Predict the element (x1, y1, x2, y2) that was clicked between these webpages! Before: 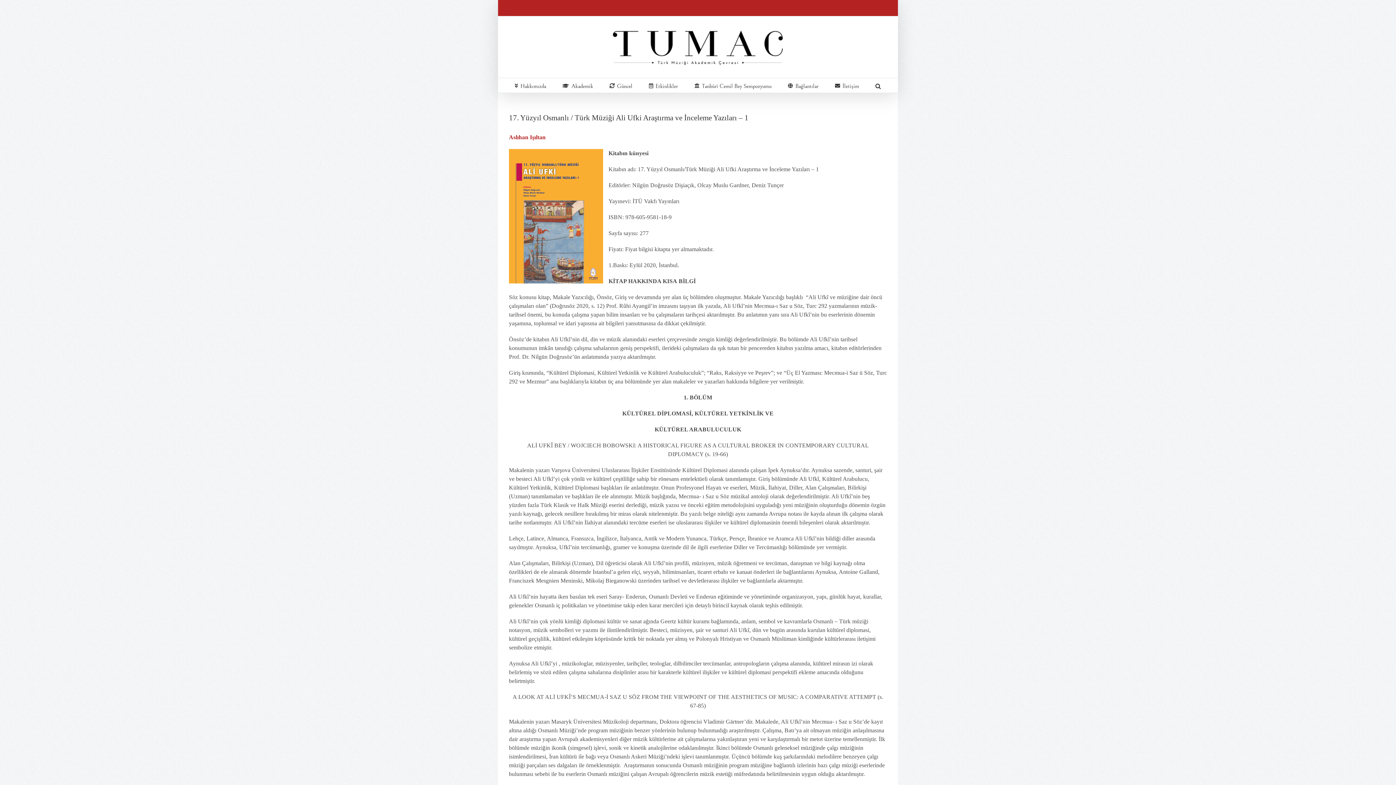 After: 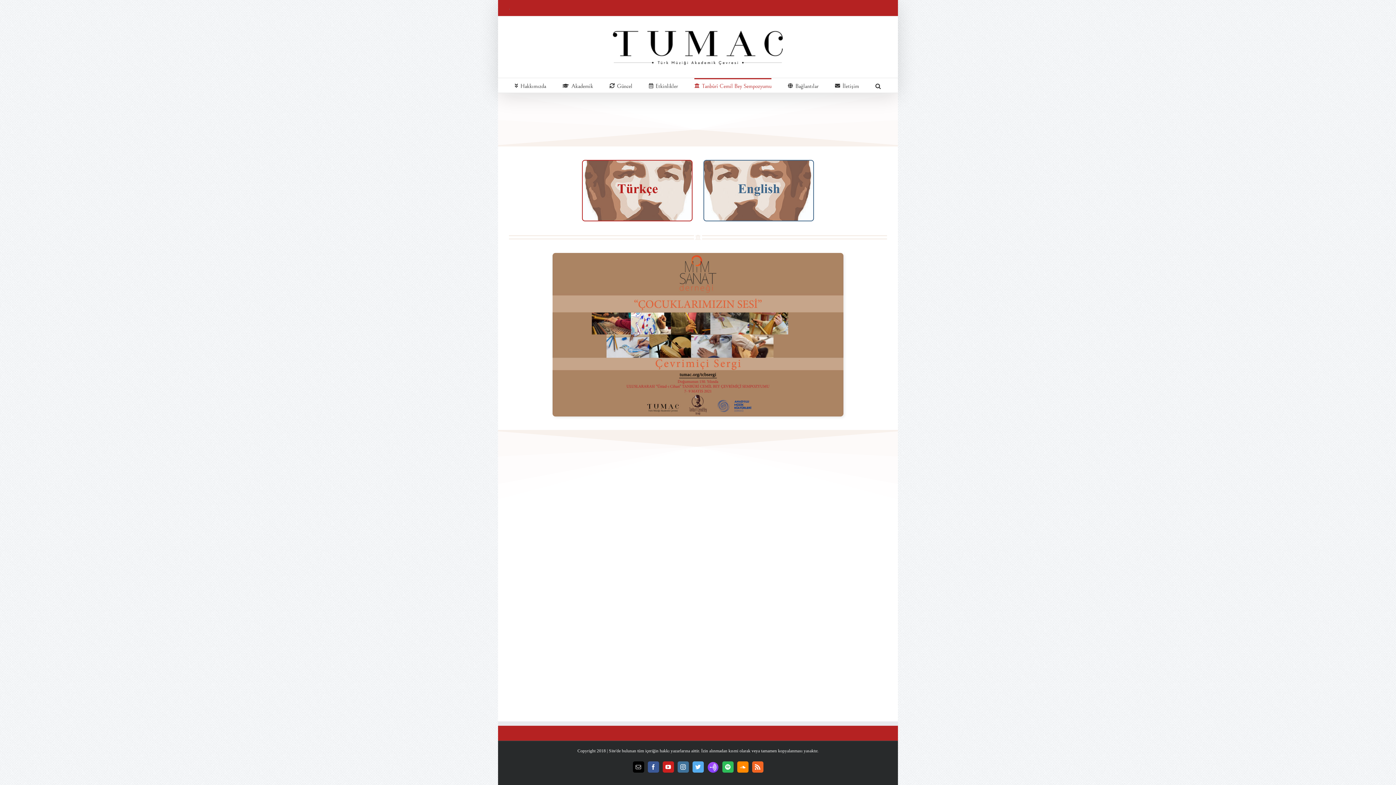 Action: bbox: (694, 78, 771, 92) label: Tanbûrî Cemil Bey Sempozyumu